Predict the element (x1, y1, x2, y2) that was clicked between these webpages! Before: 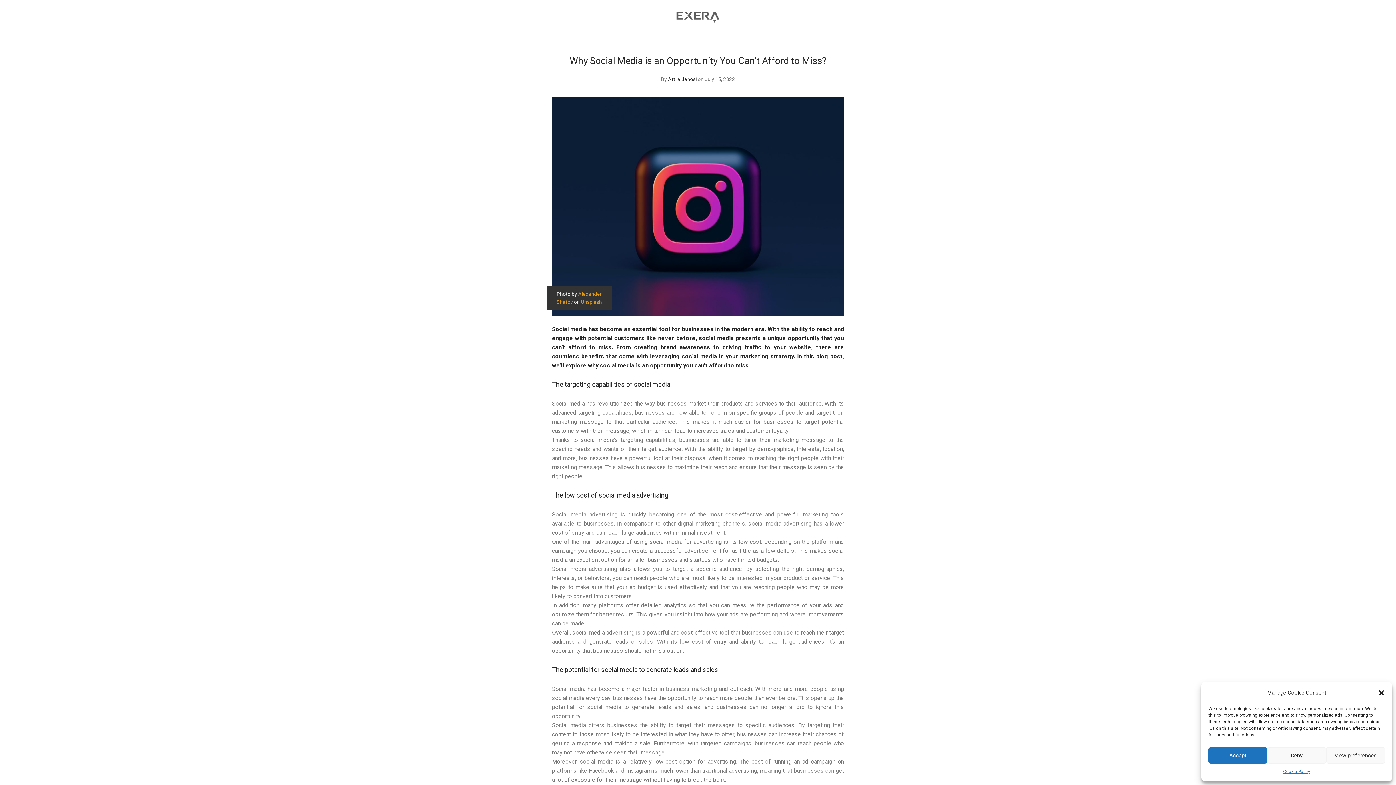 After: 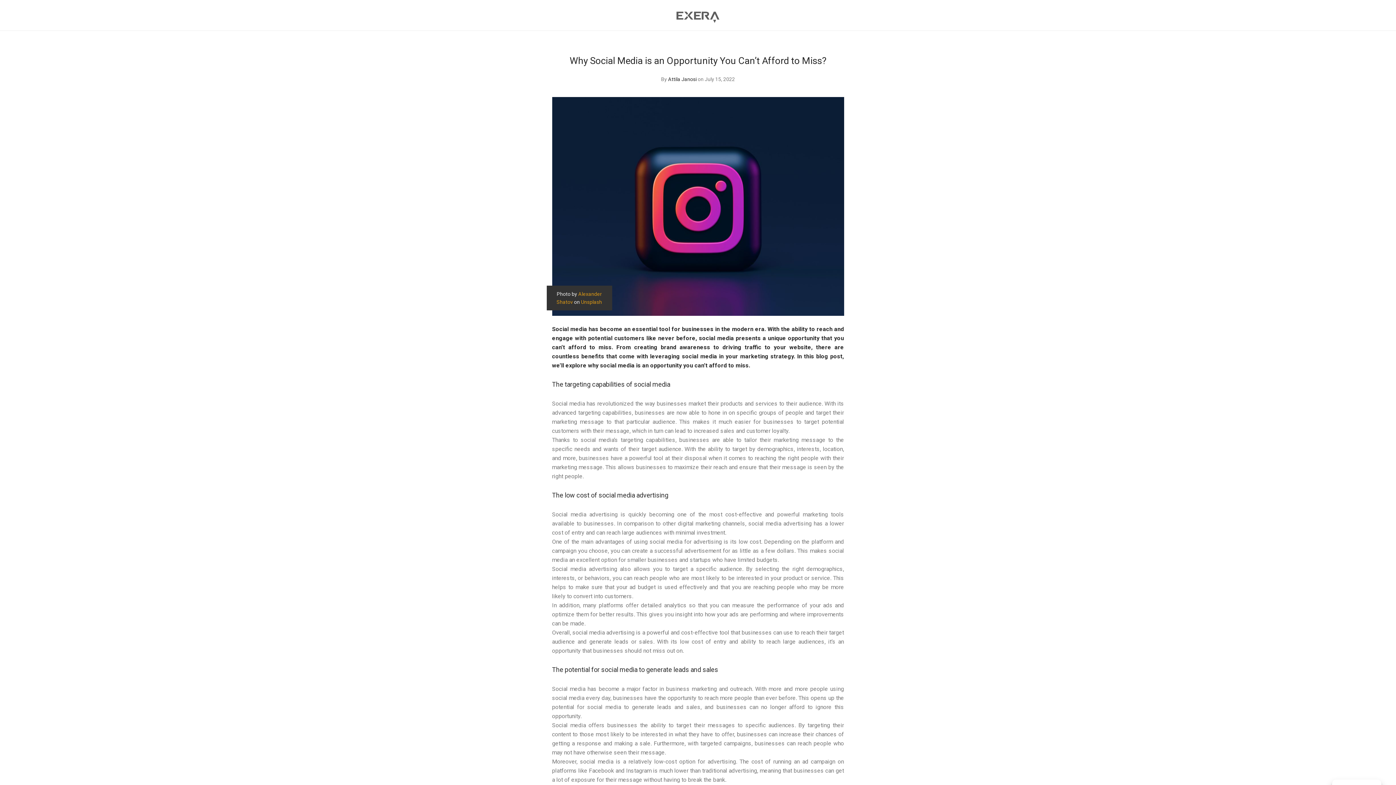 Action: bbox: (1267, 747, 1326, 764) label: Deny